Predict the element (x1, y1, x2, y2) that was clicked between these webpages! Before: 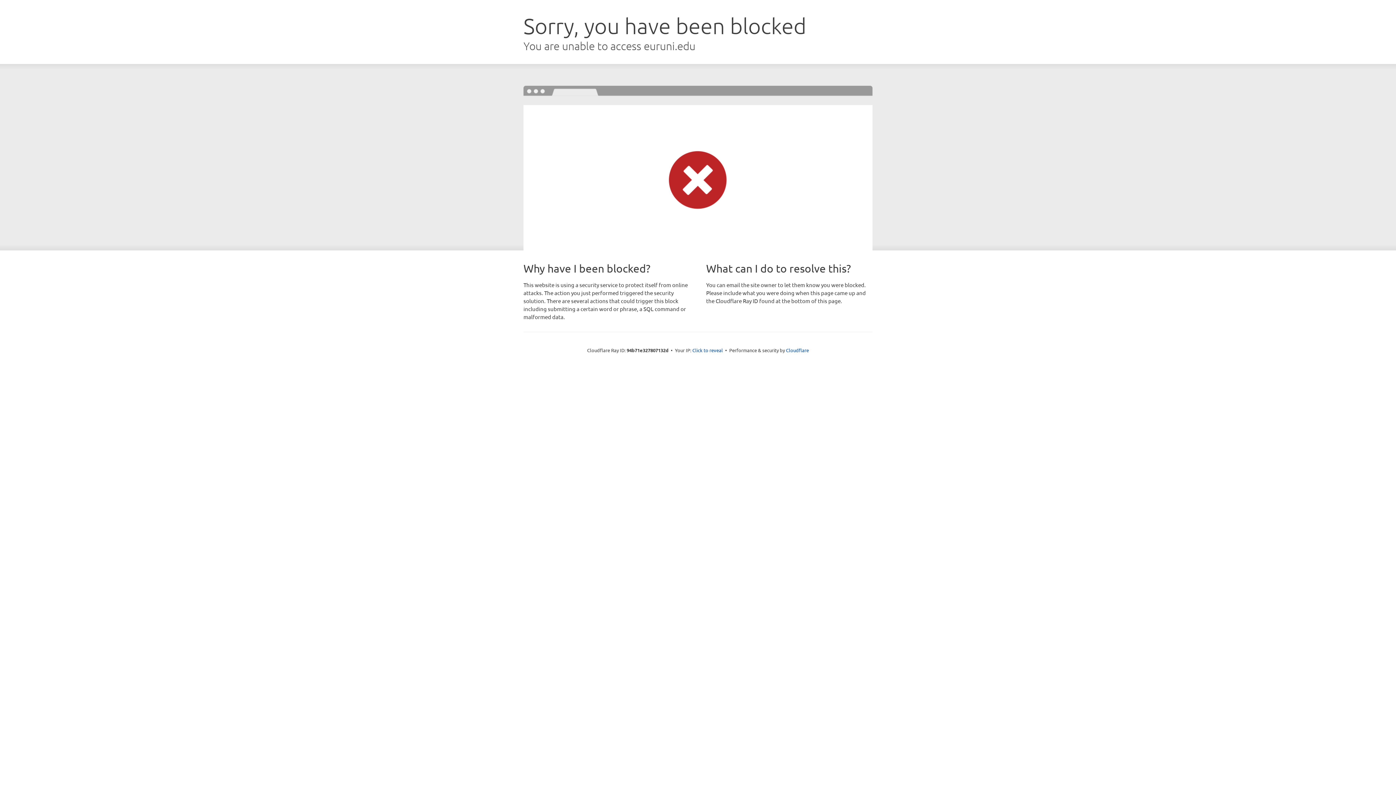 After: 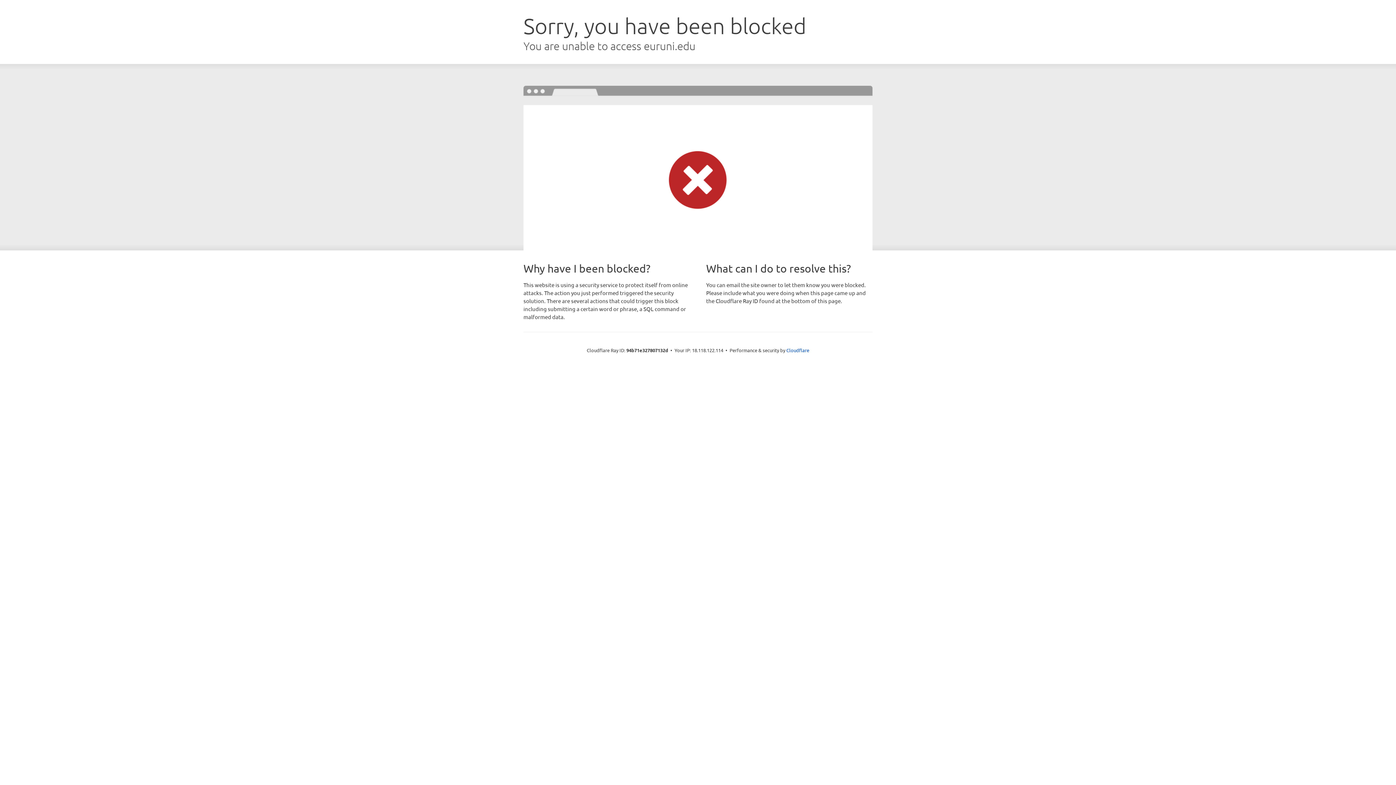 Action: bbox: (692, 346, 723, 353) label: Click to reveal